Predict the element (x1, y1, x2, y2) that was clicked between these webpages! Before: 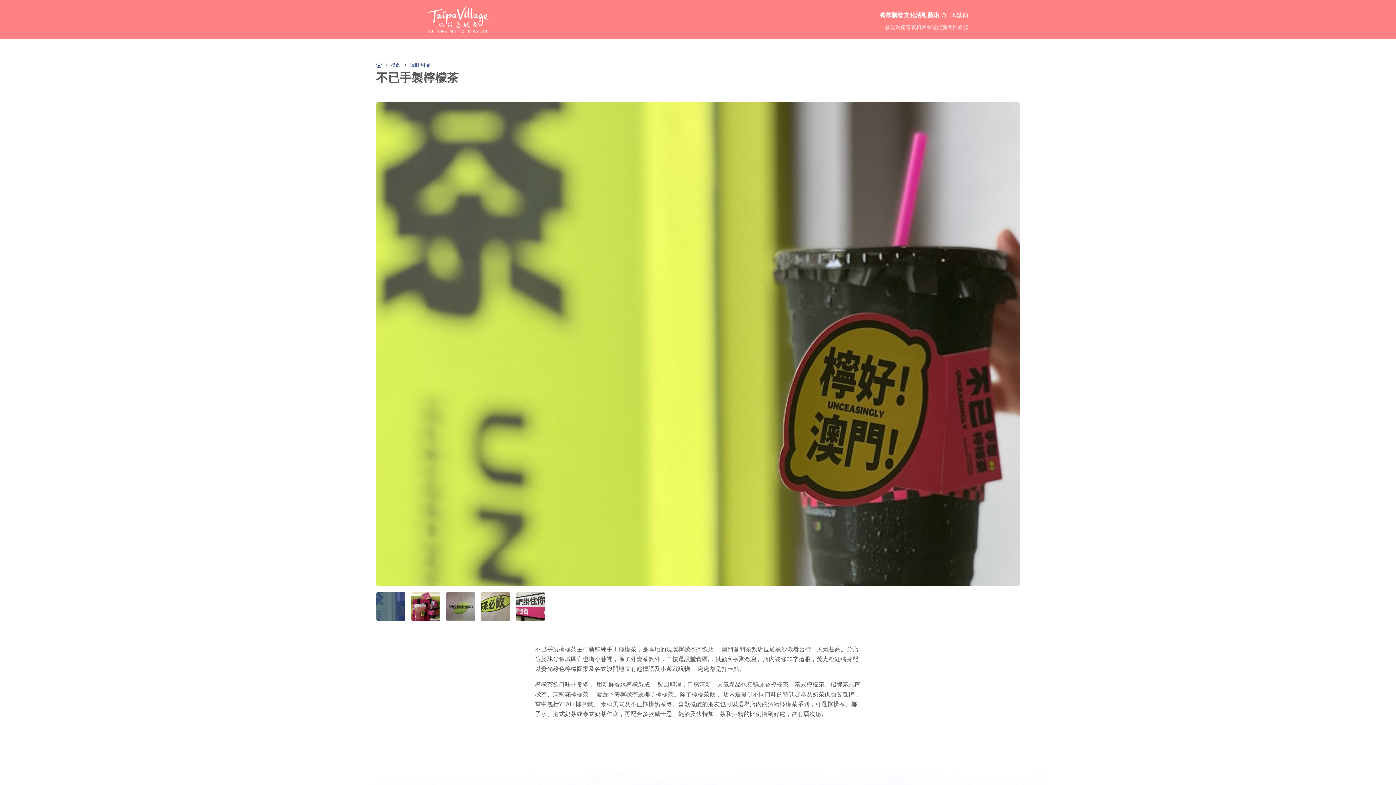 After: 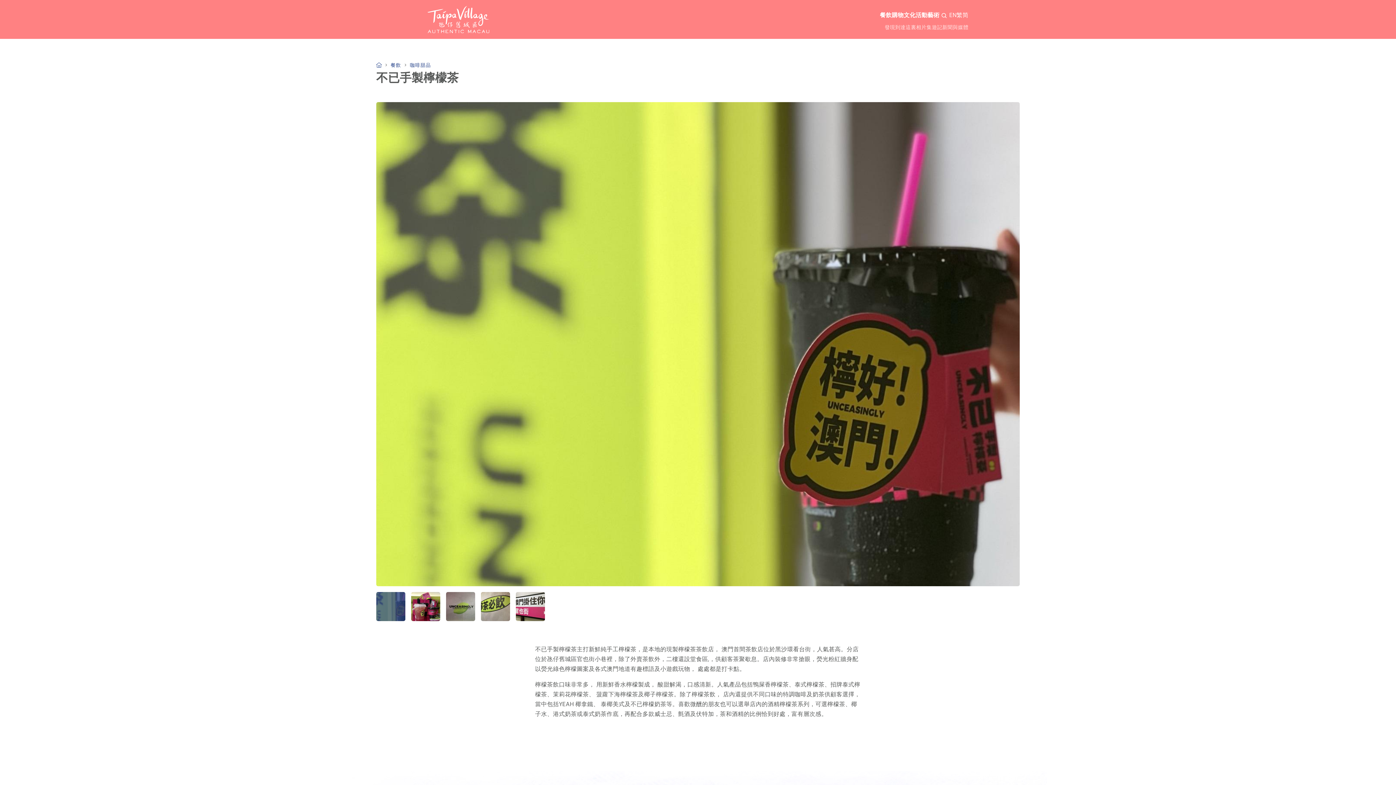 Action: label: 繁 bbox: (956, 11, 962, 18)